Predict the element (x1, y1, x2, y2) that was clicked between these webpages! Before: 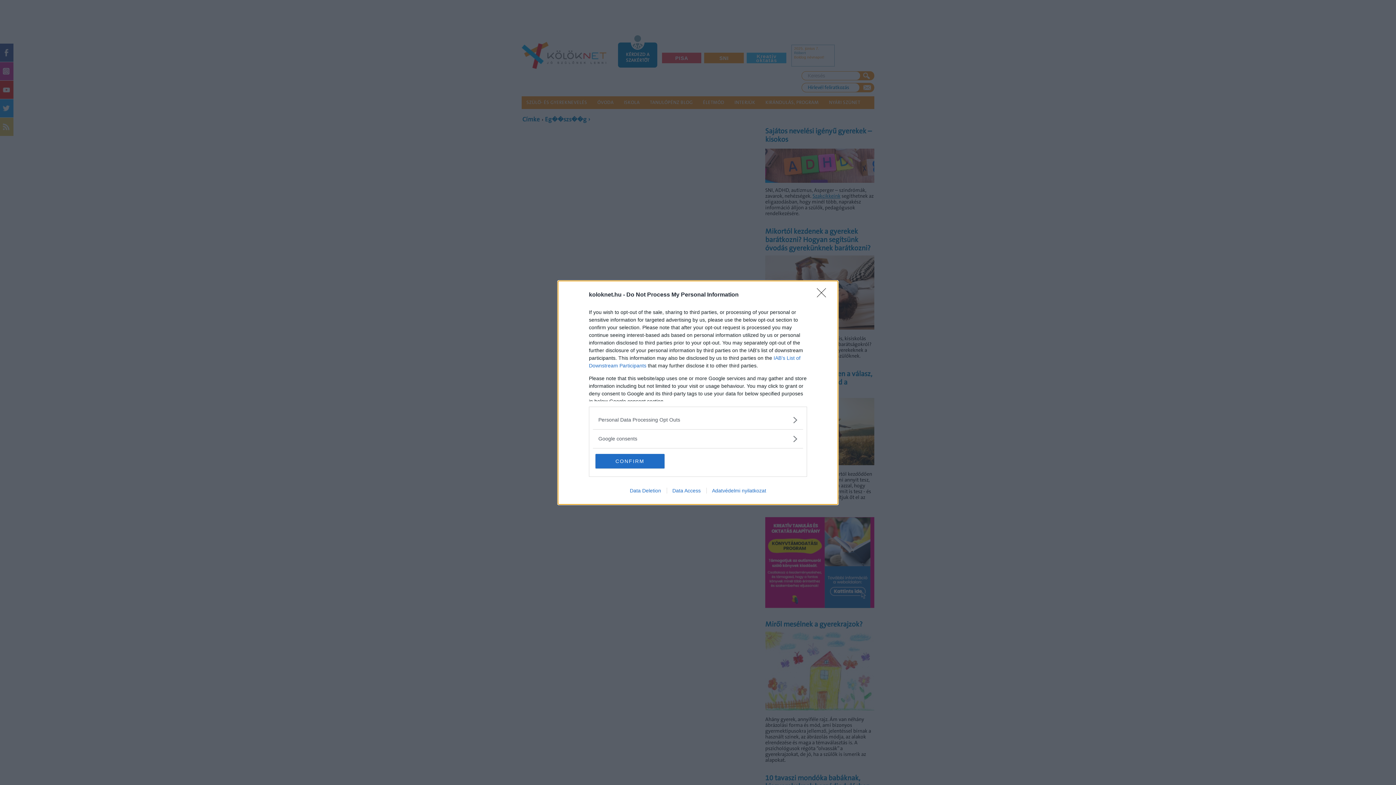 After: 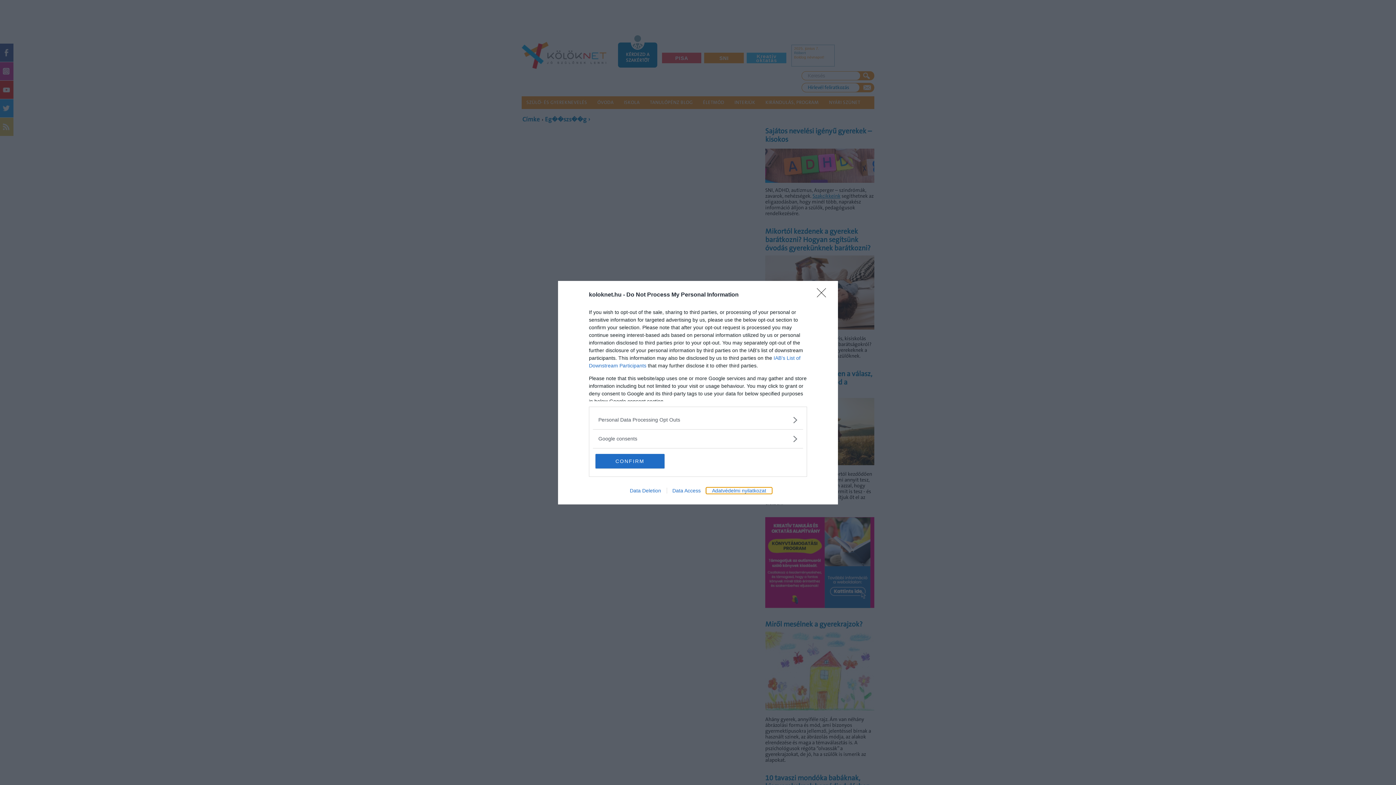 Action: label: Adatvédelmi nyilatkozat bbox: (706, 487, 771, 493)